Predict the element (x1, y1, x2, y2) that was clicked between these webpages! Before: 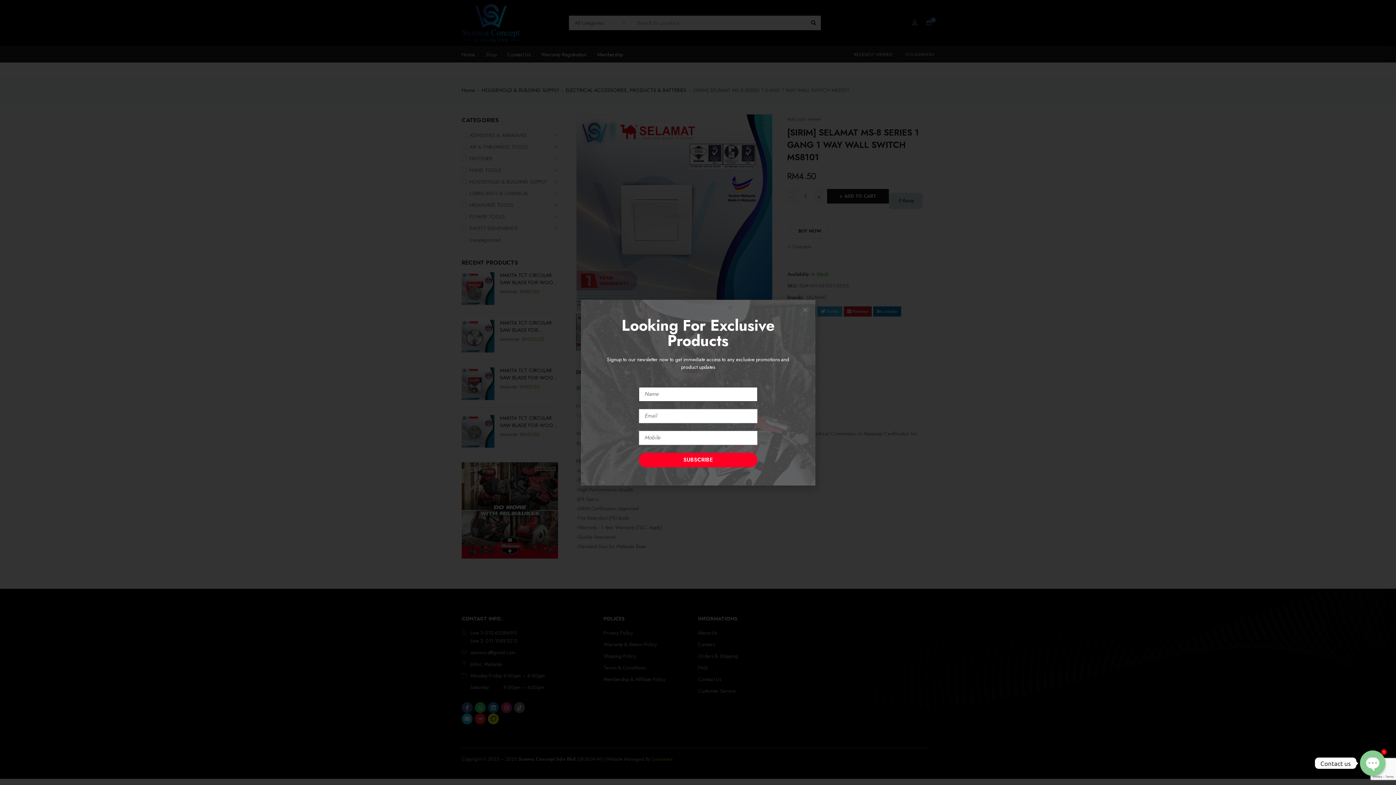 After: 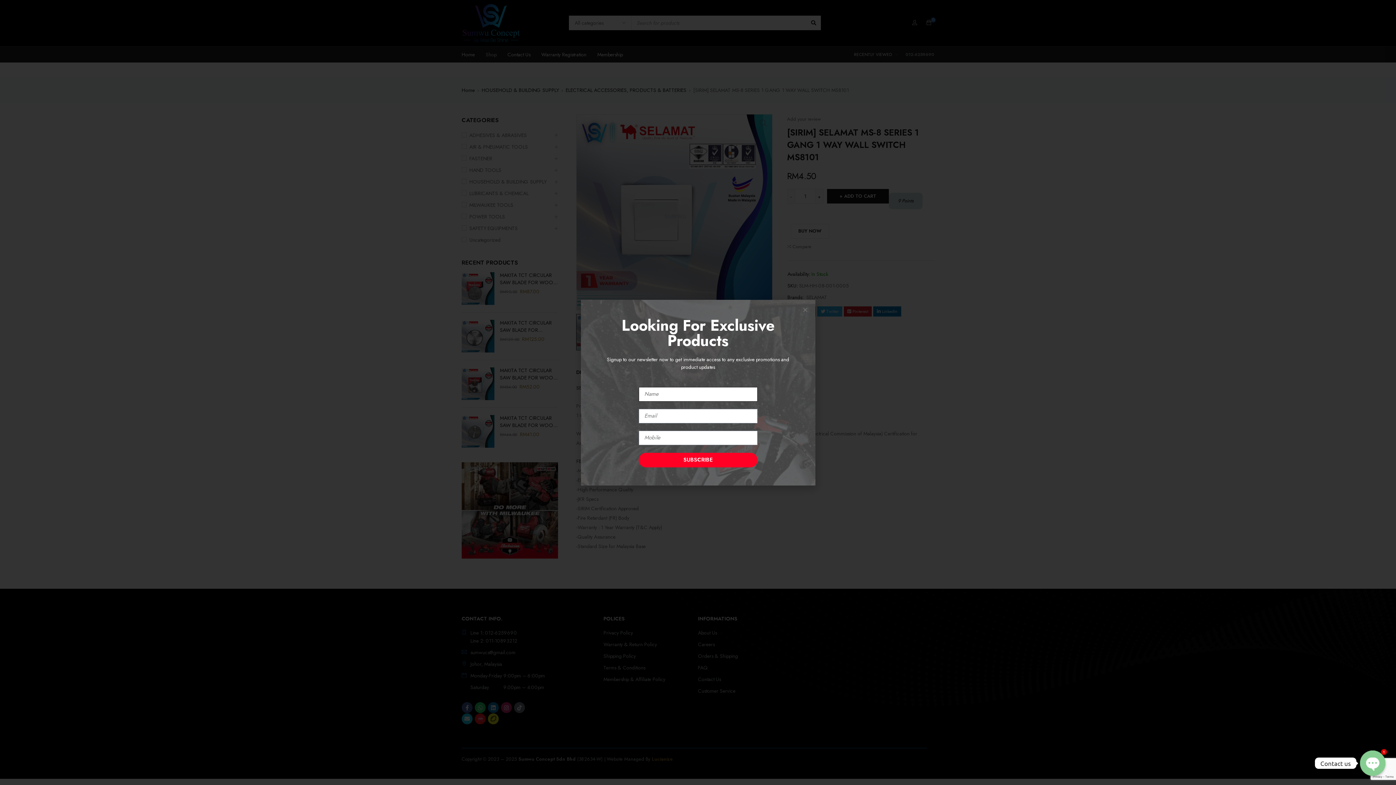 Action: label: SUBSCRIBE bbox: (638, 452, 757, 467)